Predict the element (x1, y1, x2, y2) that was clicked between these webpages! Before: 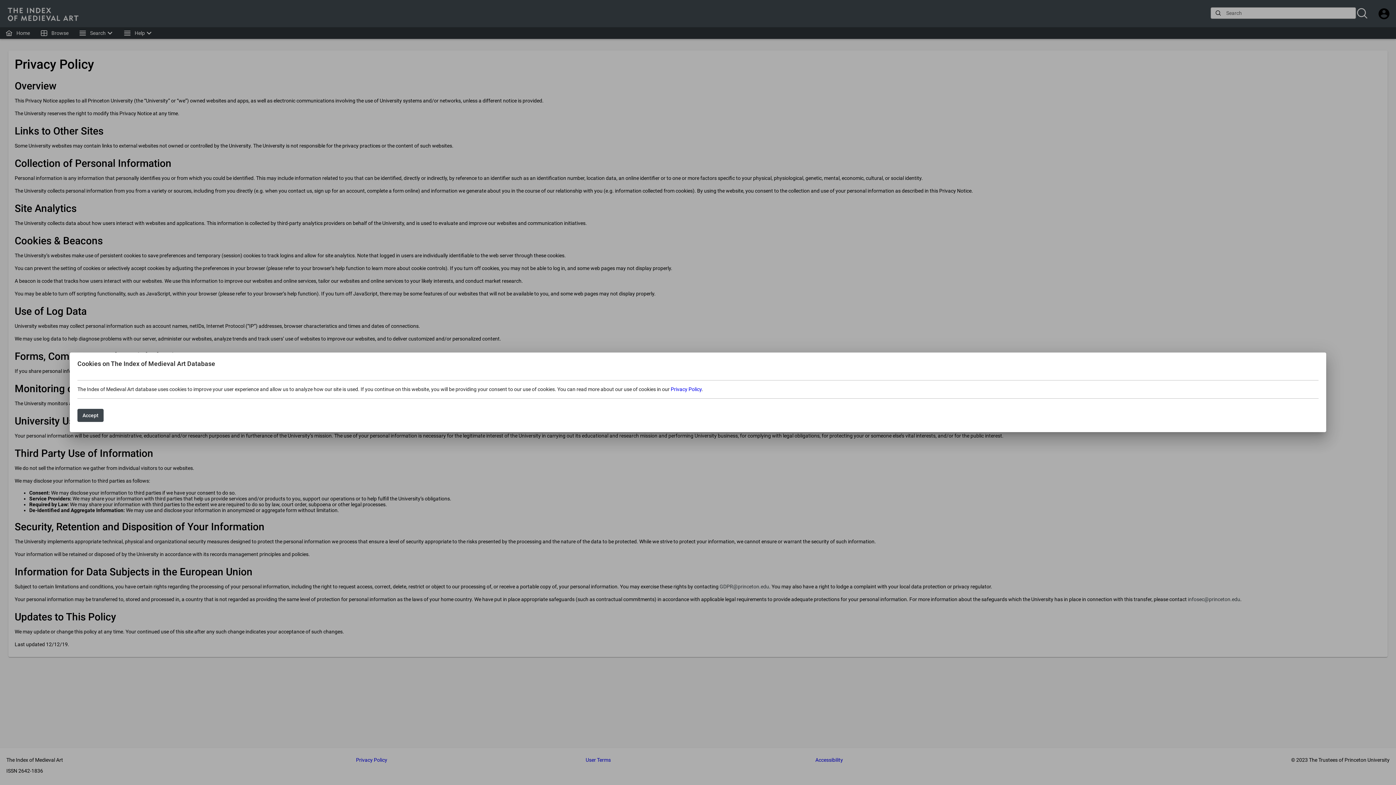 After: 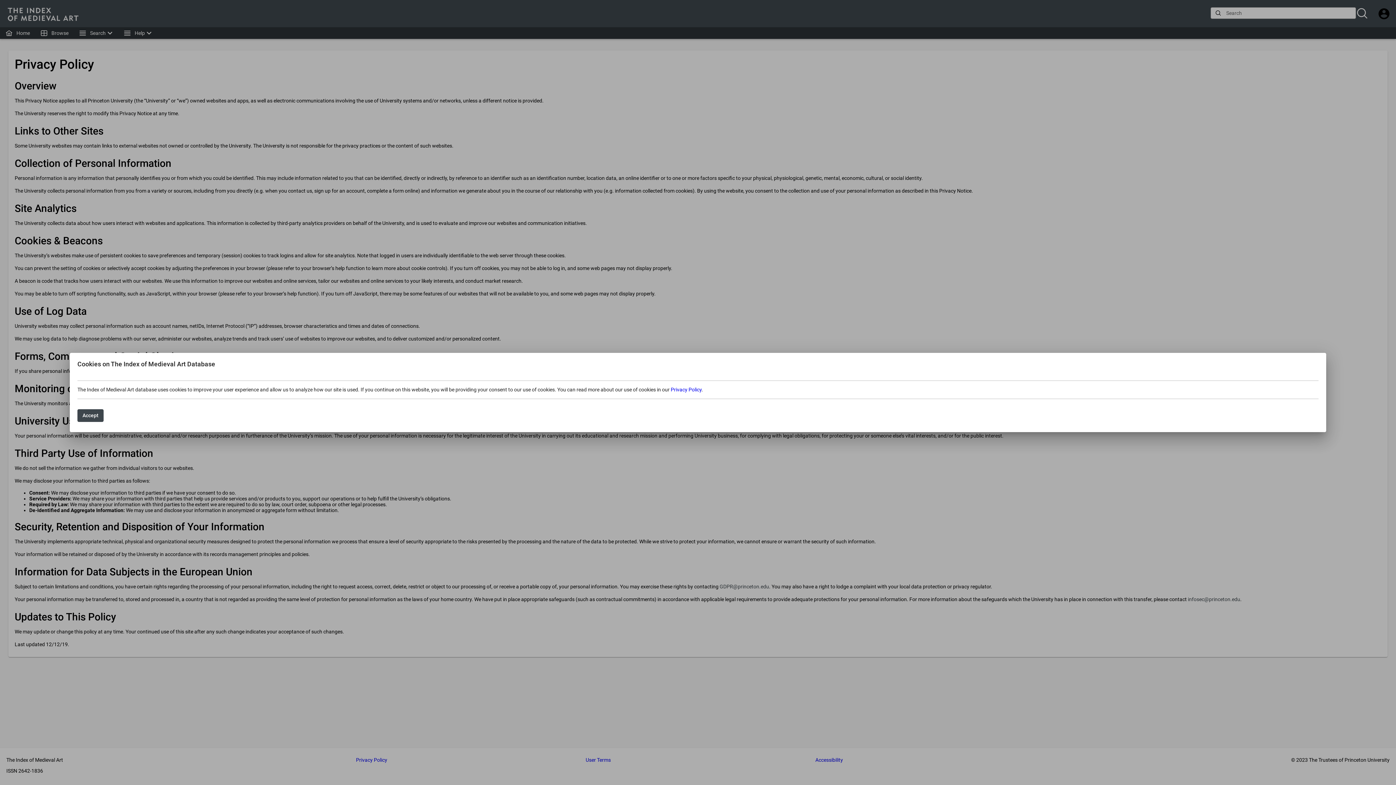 Action: label: Privacy Policy bbox: (670, 386, 701, 392)